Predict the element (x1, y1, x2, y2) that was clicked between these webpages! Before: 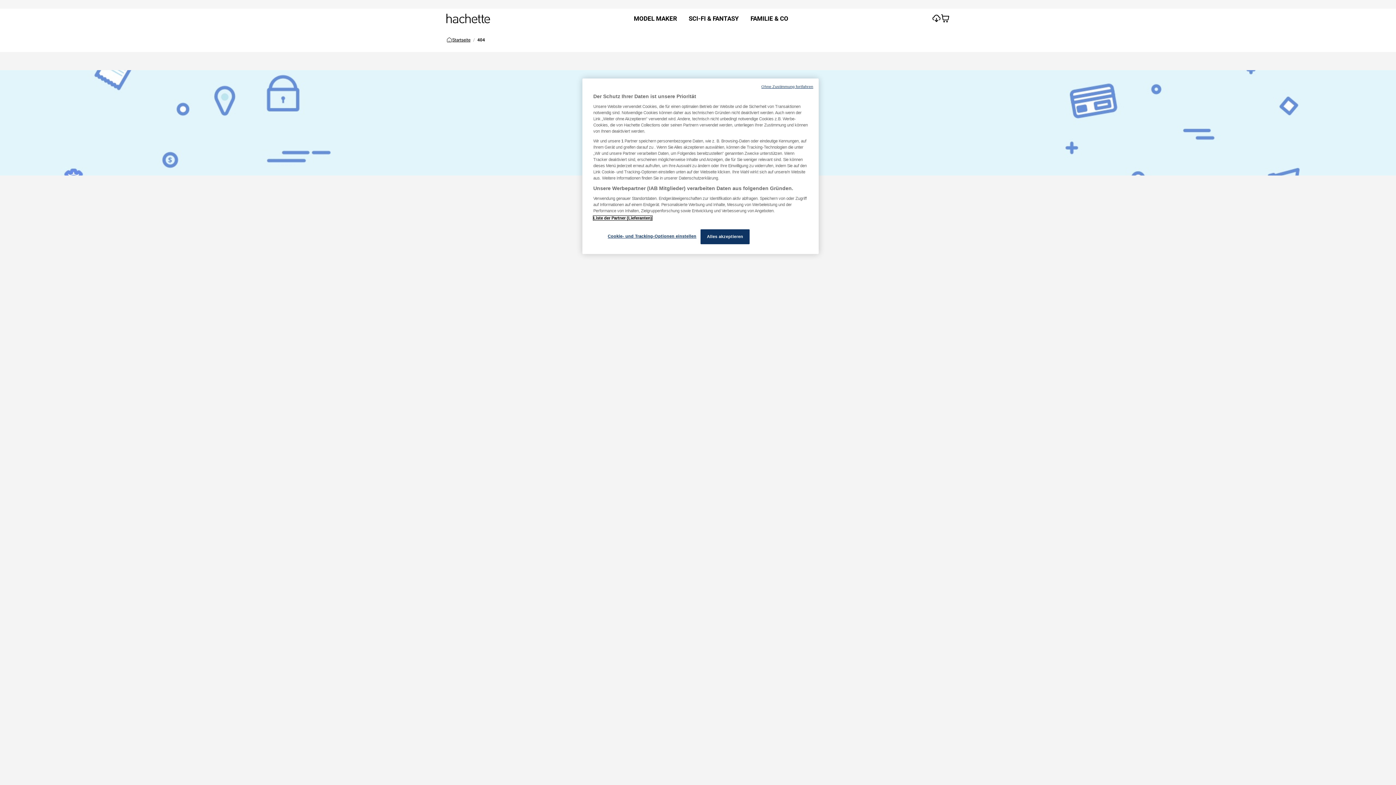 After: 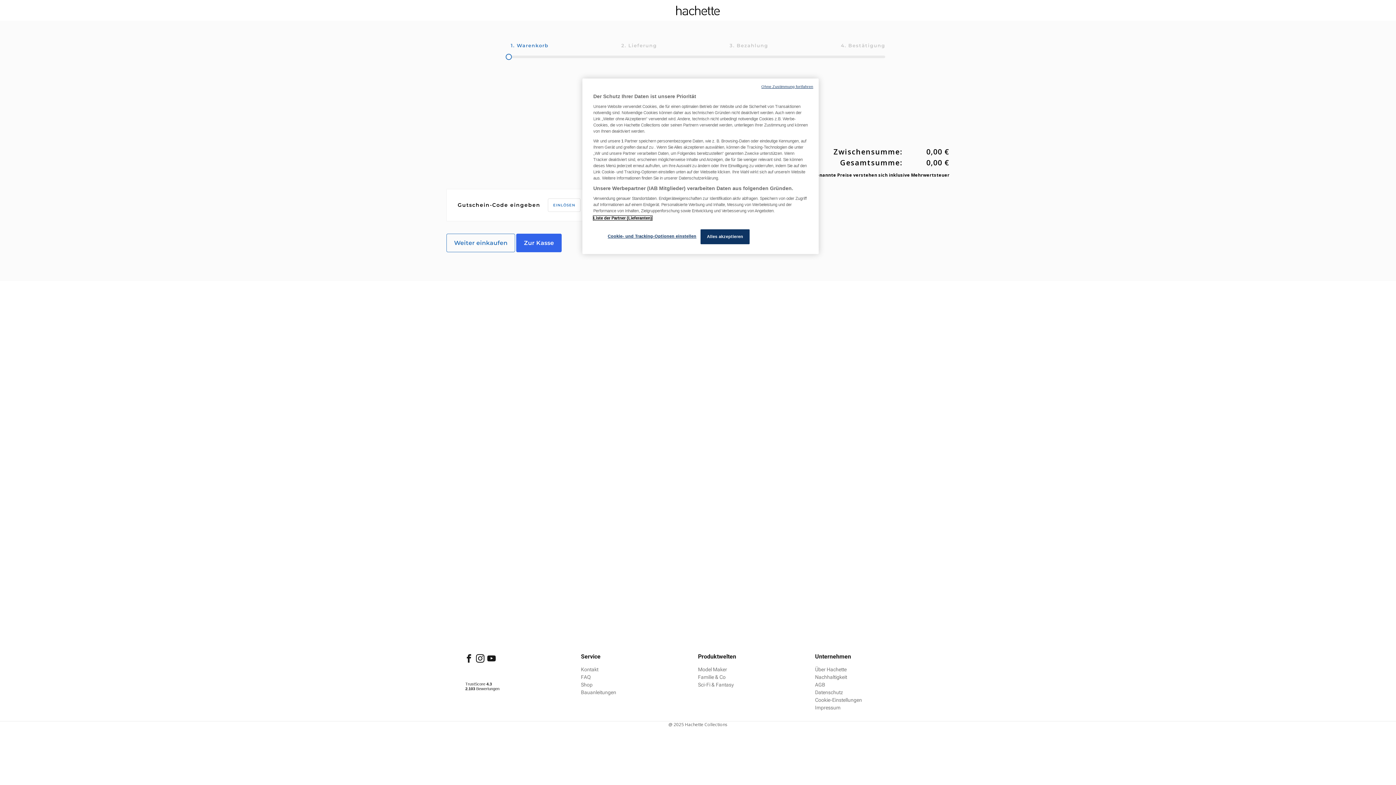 Action: bbox: (941, 18, 949, 24)